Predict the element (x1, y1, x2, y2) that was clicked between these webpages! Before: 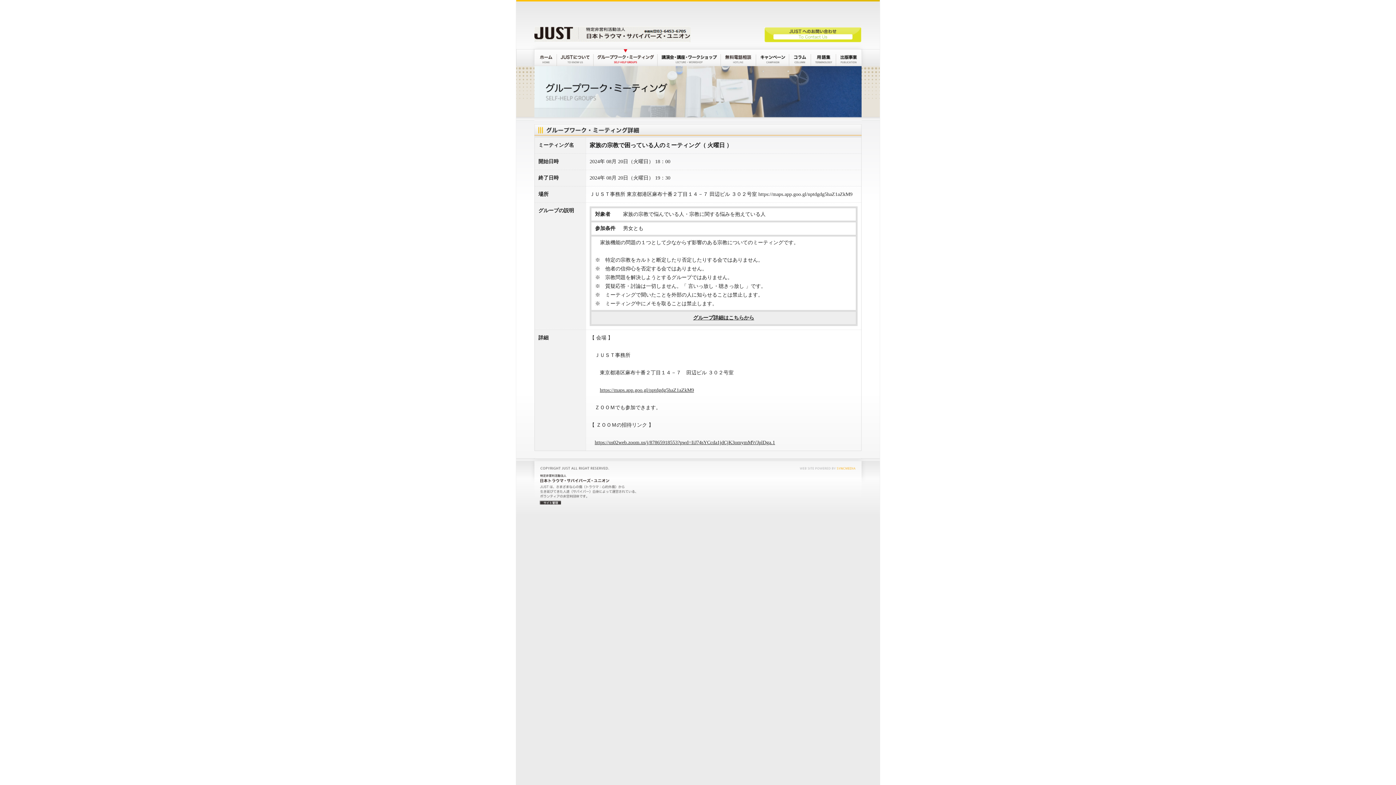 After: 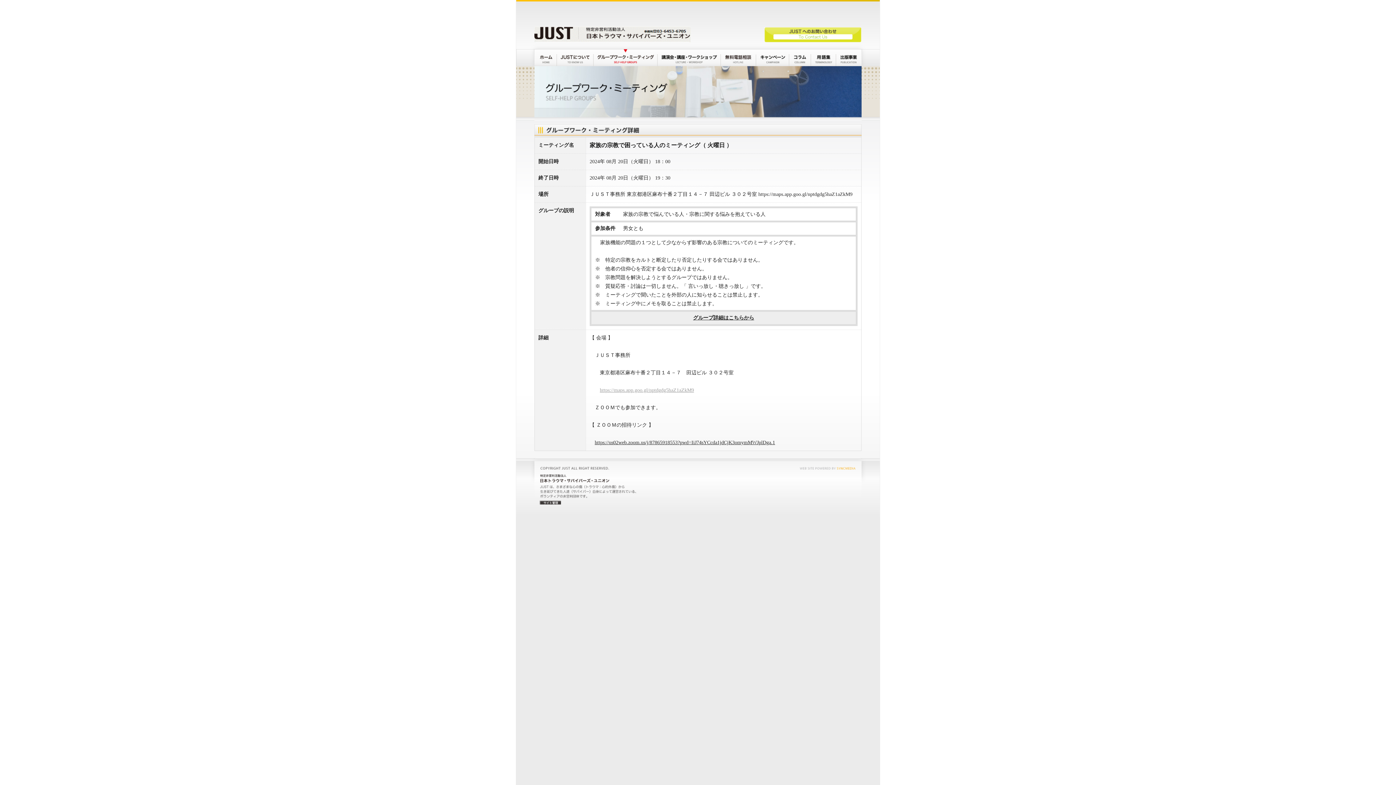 Action: label: https://maps.app.goo.gl/nptdgdg5haZ1aZkM9 bbox: (600, 387, 694, 393)